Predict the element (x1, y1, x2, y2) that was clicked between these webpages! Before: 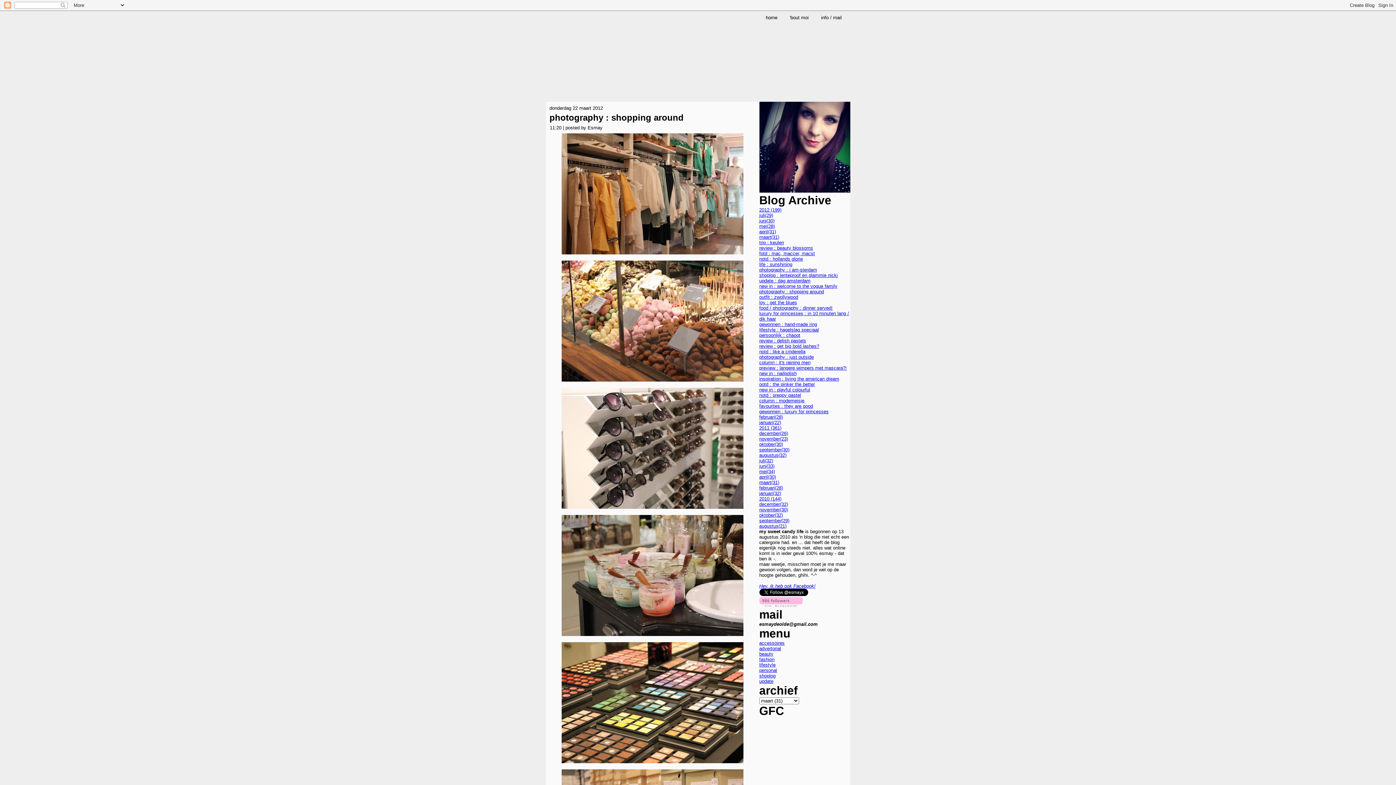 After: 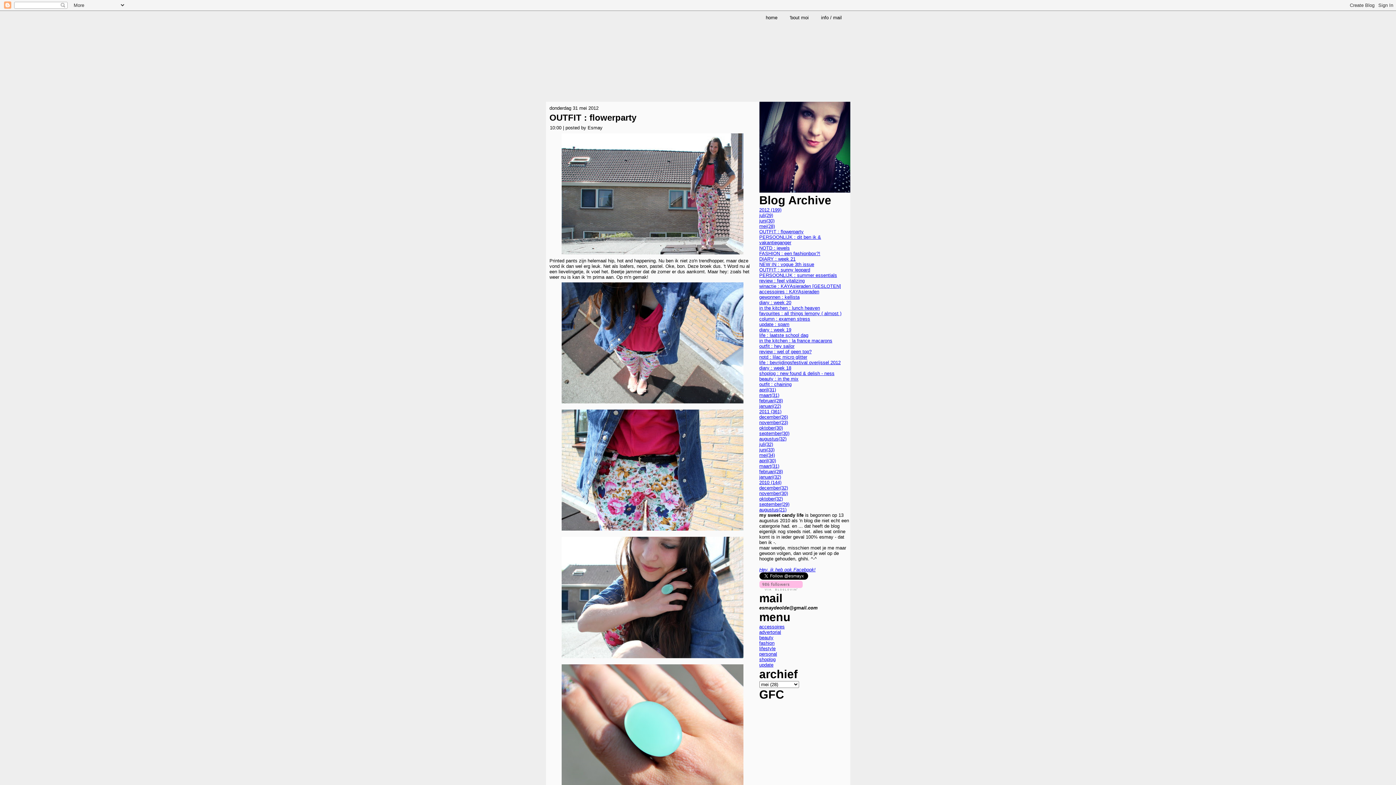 Action: bbox: (759, 223, 775, 229) label: mei(28)